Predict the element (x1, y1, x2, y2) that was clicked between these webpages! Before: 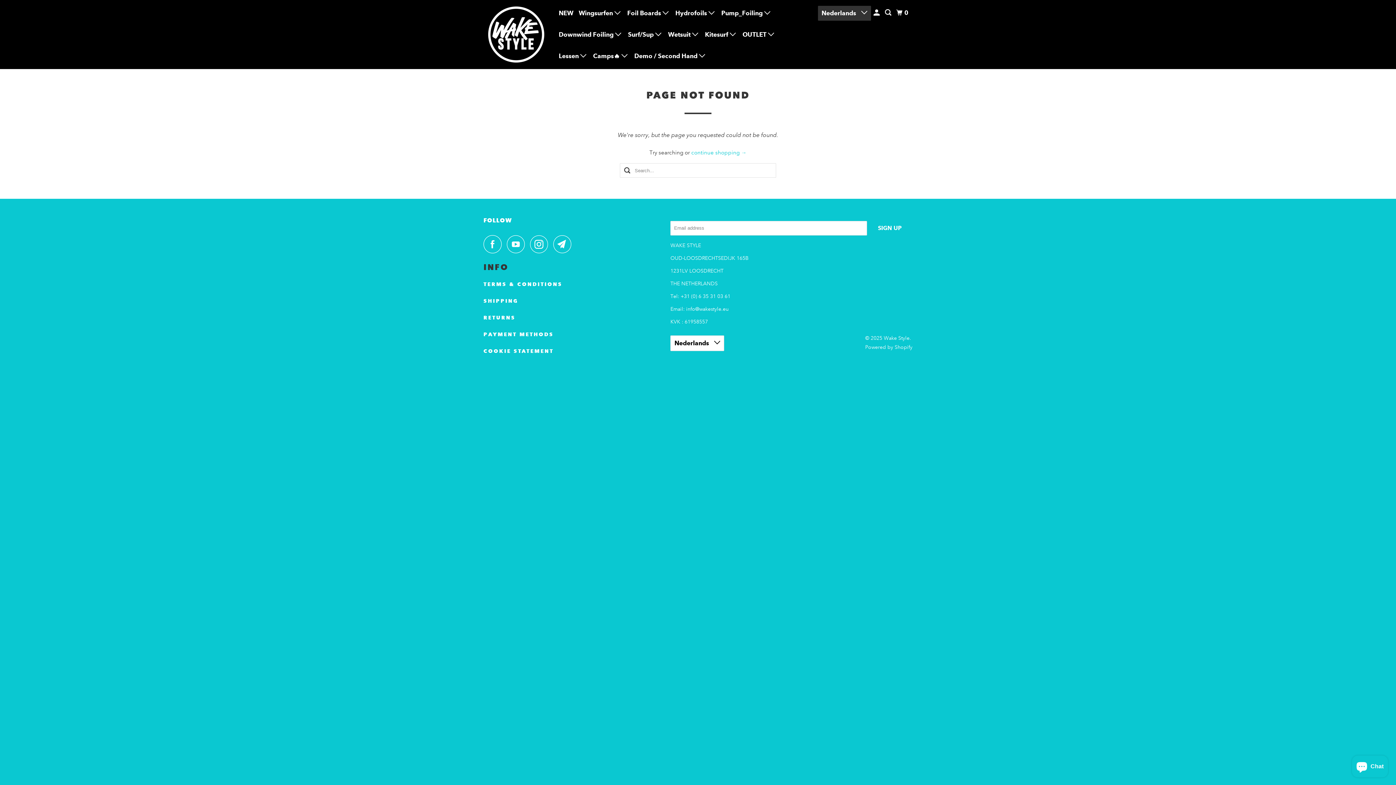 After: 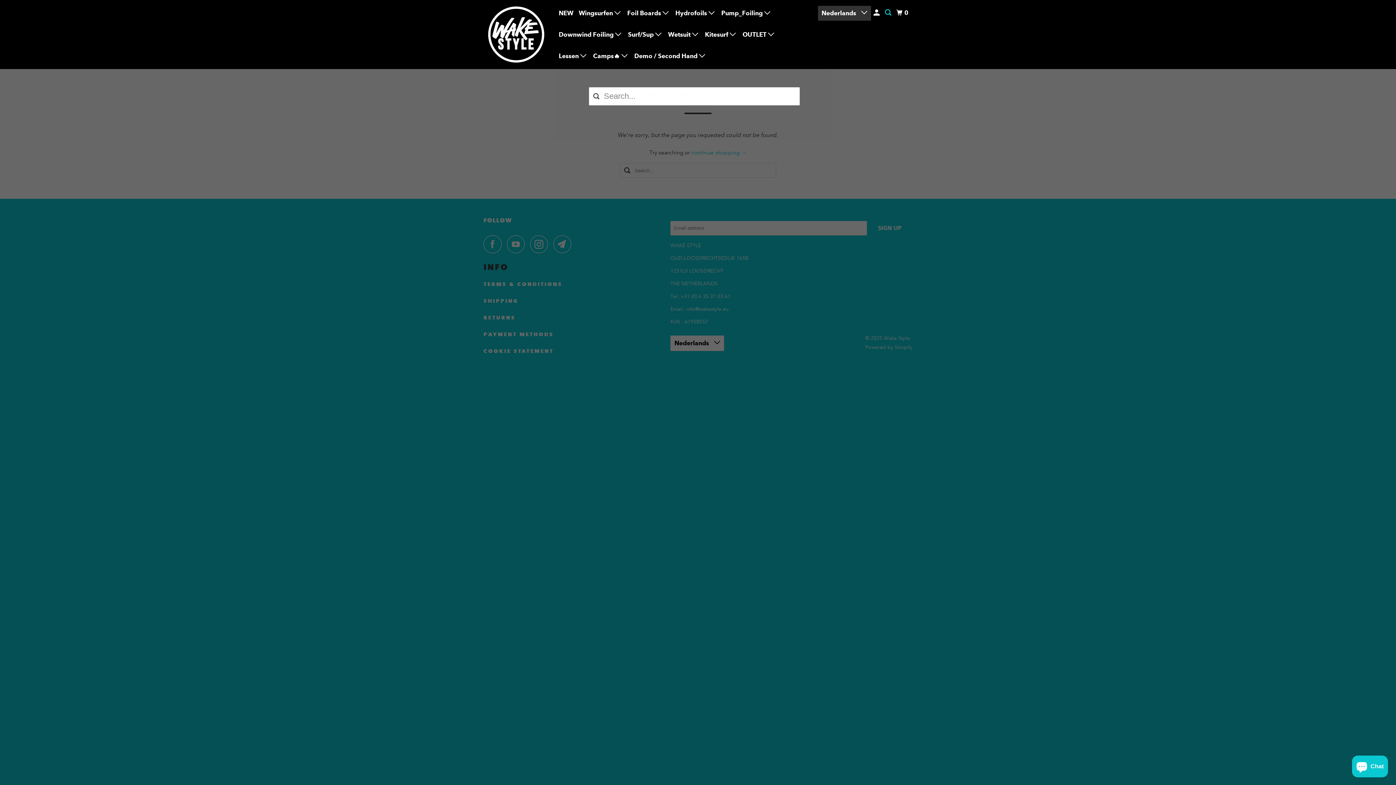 Action: bbox: (883, 5, 894, 20)